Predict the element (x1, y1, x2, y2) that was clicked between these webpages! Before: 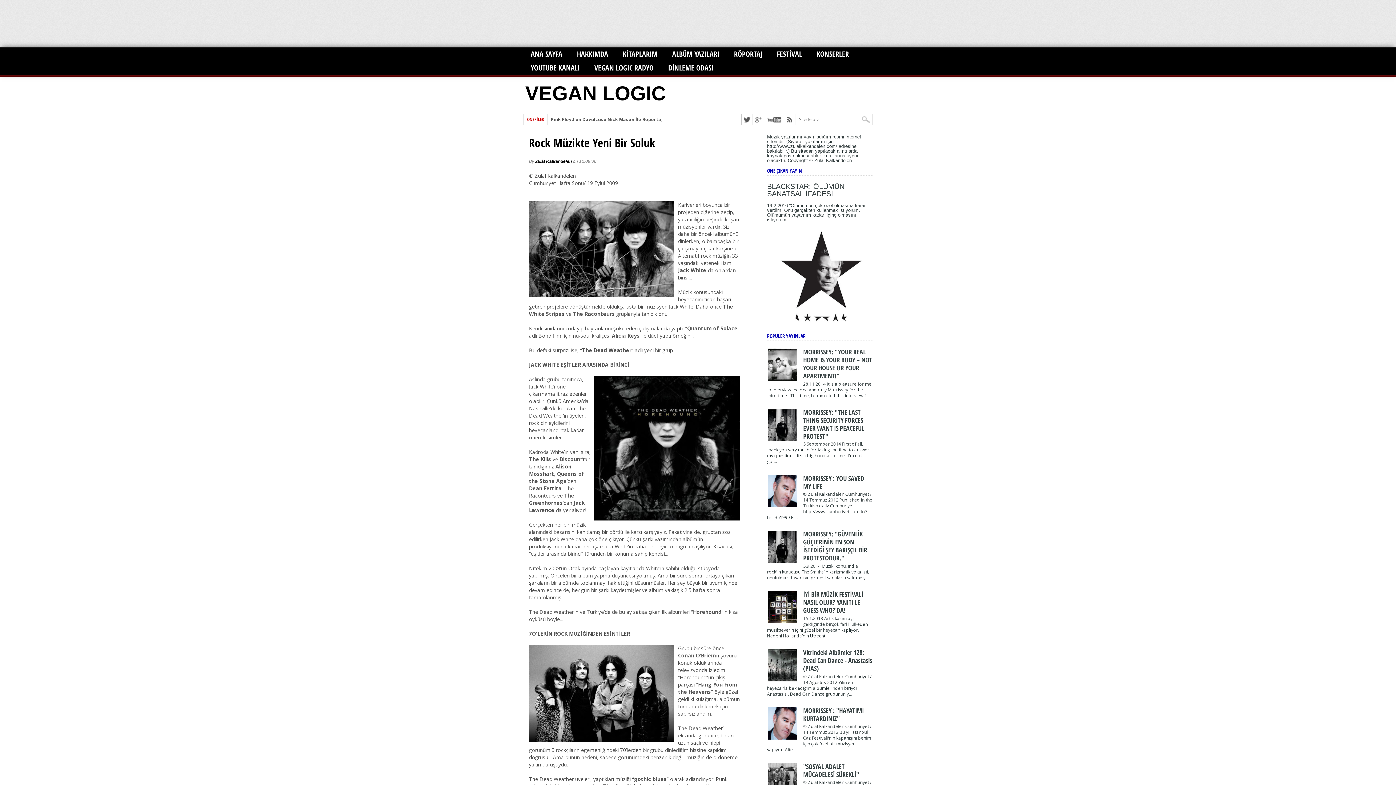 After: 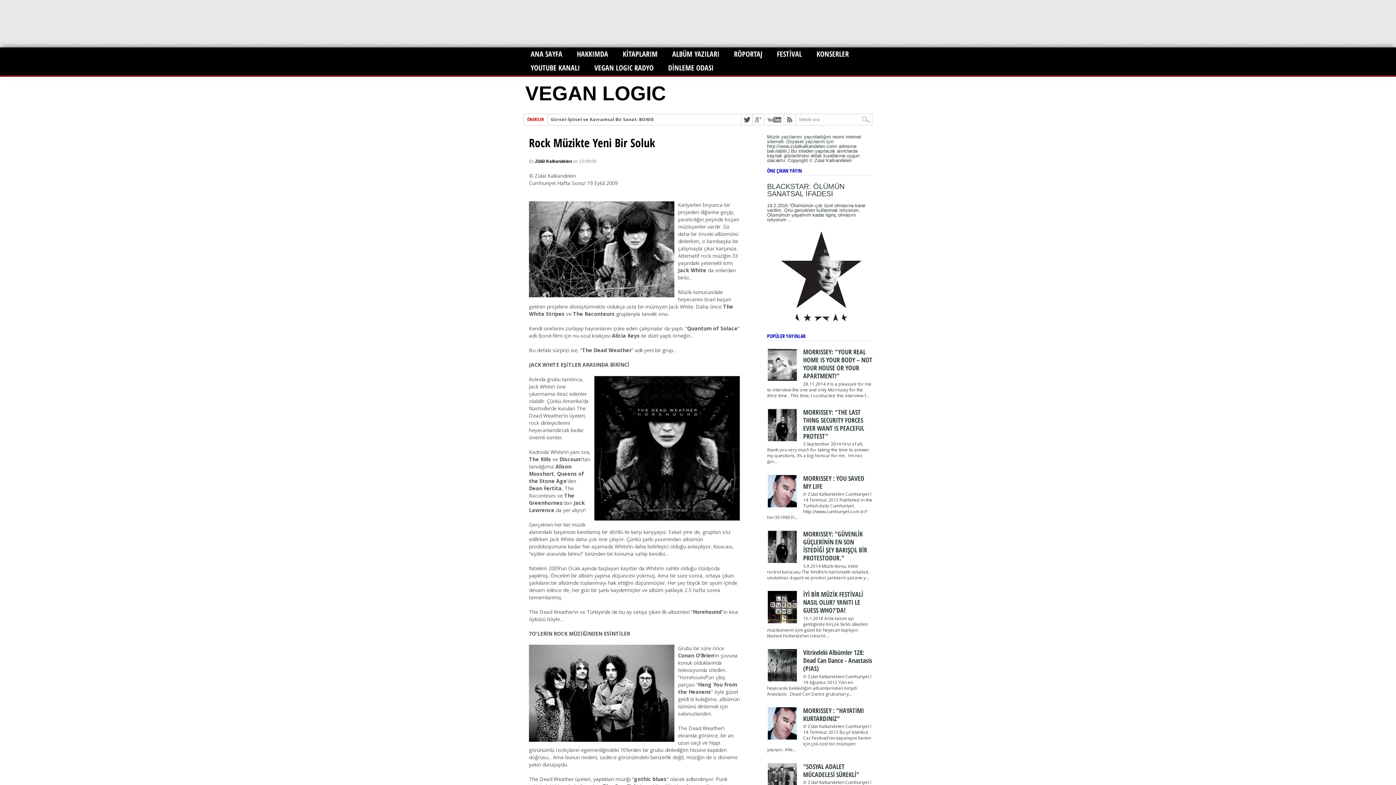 Action: bbox: (768, 376, 798, 382)